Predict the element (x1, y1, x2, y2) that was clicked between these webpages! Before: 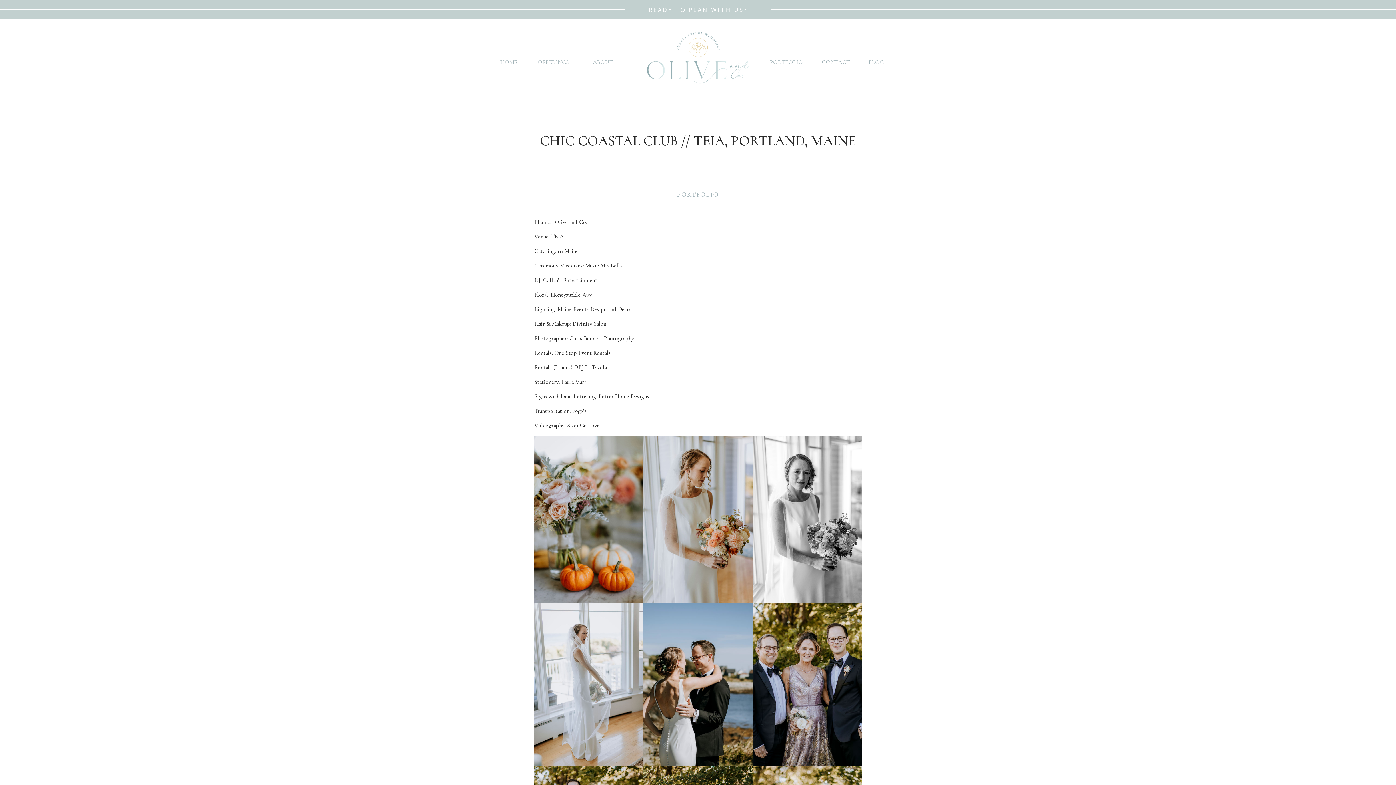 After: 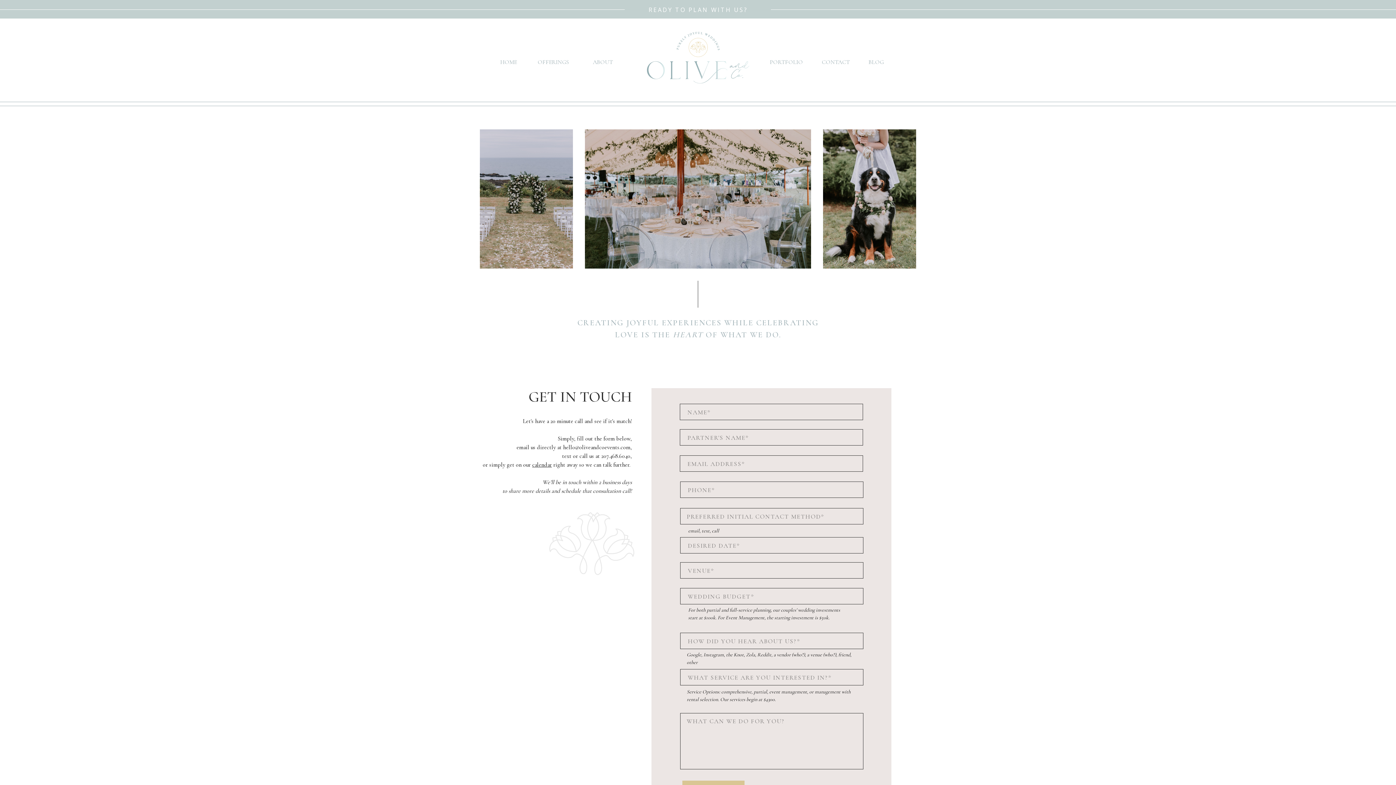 Action: bbox: (821, 57, 850, 67) label: CONTACT